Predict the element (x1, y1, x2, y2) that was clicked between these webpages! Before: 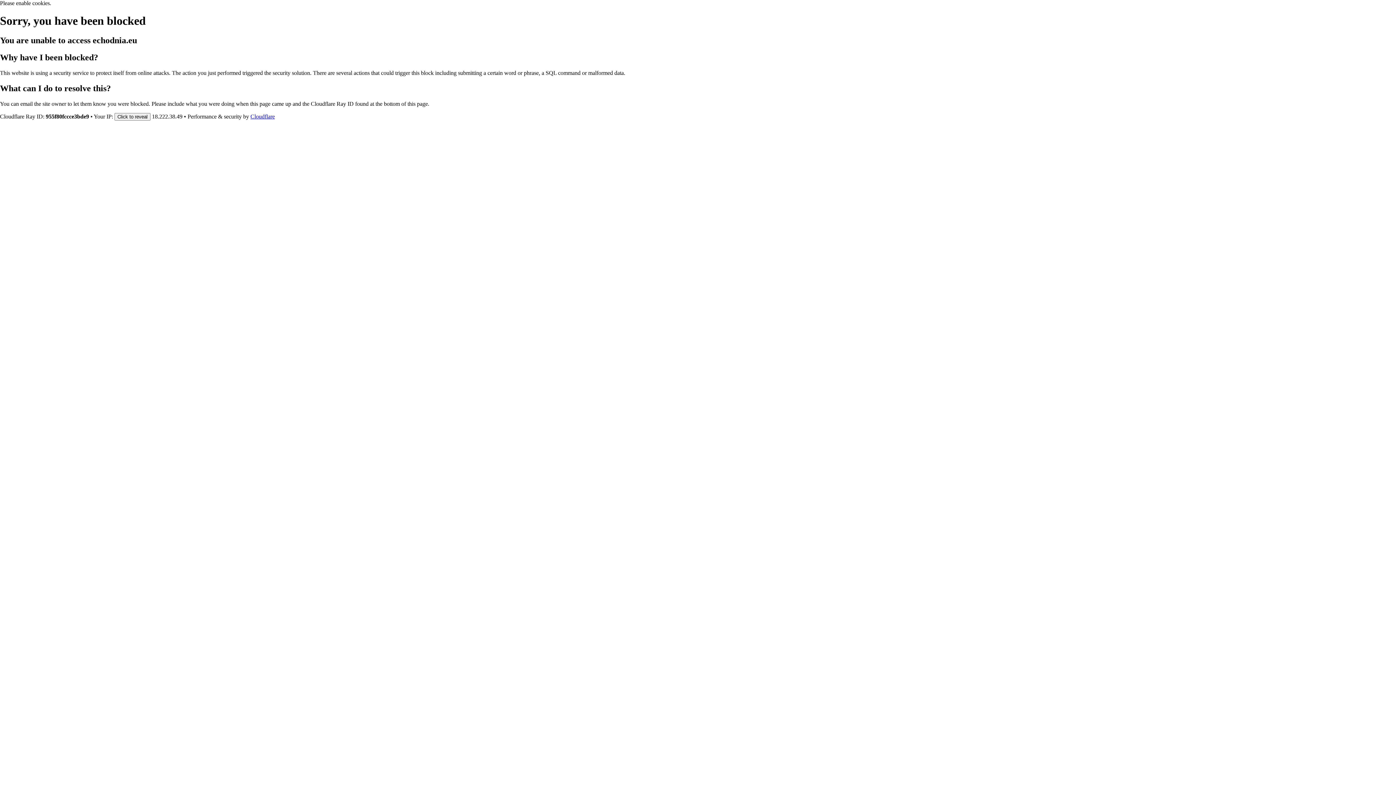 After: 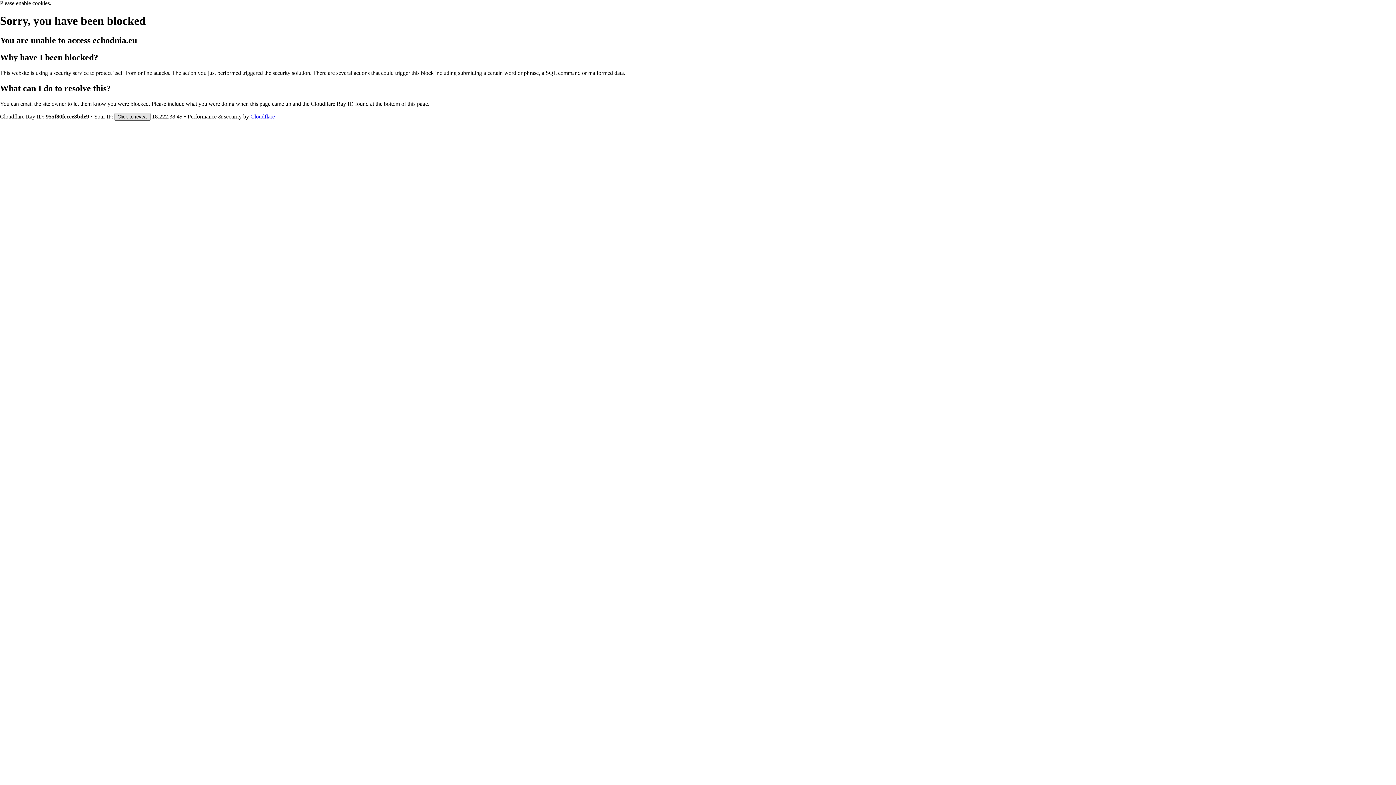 Action: bbox: (114, 112, 150, 120) label: Click to reveal